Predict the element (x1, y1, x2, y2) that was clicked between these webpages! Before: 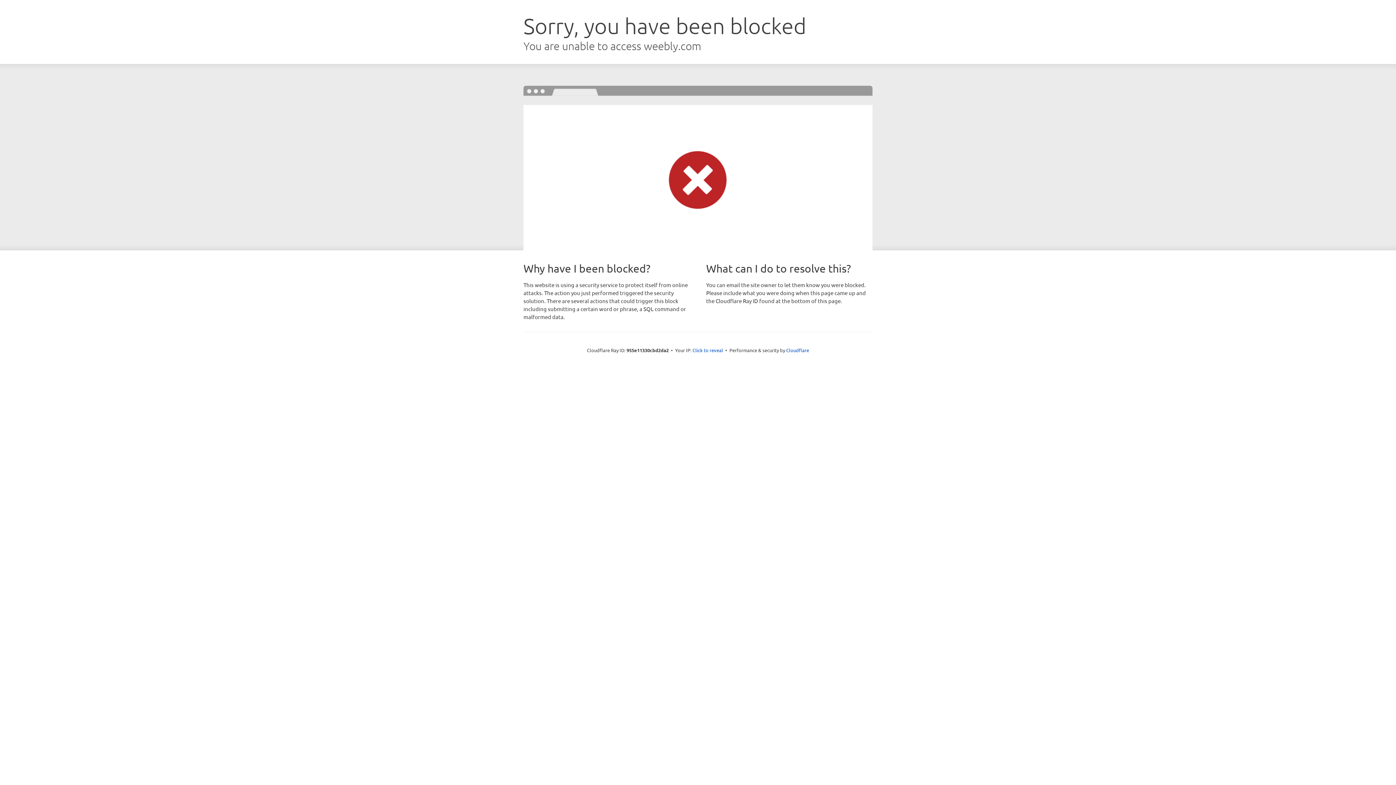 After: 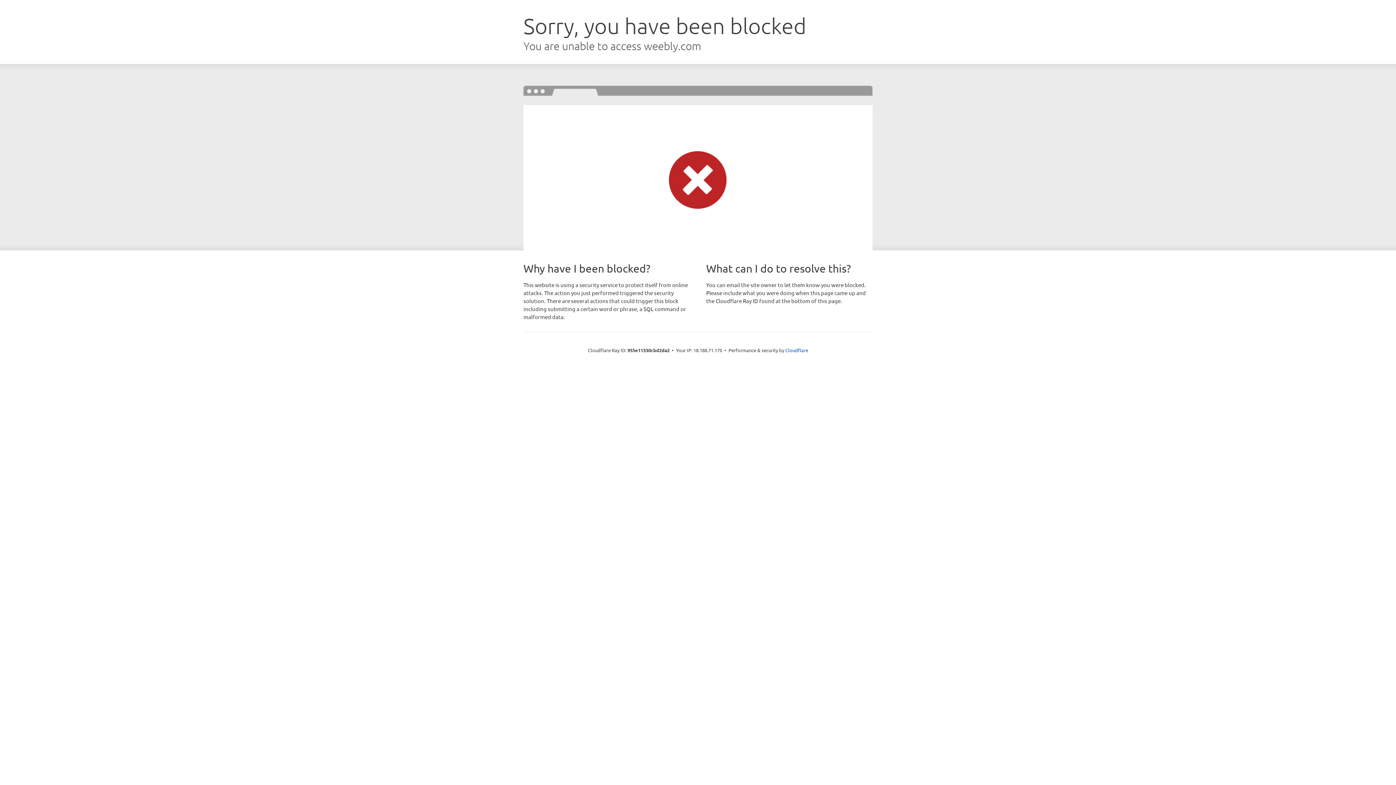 Action: label: Click to reveal bbox: (692, 346, 723, 353)